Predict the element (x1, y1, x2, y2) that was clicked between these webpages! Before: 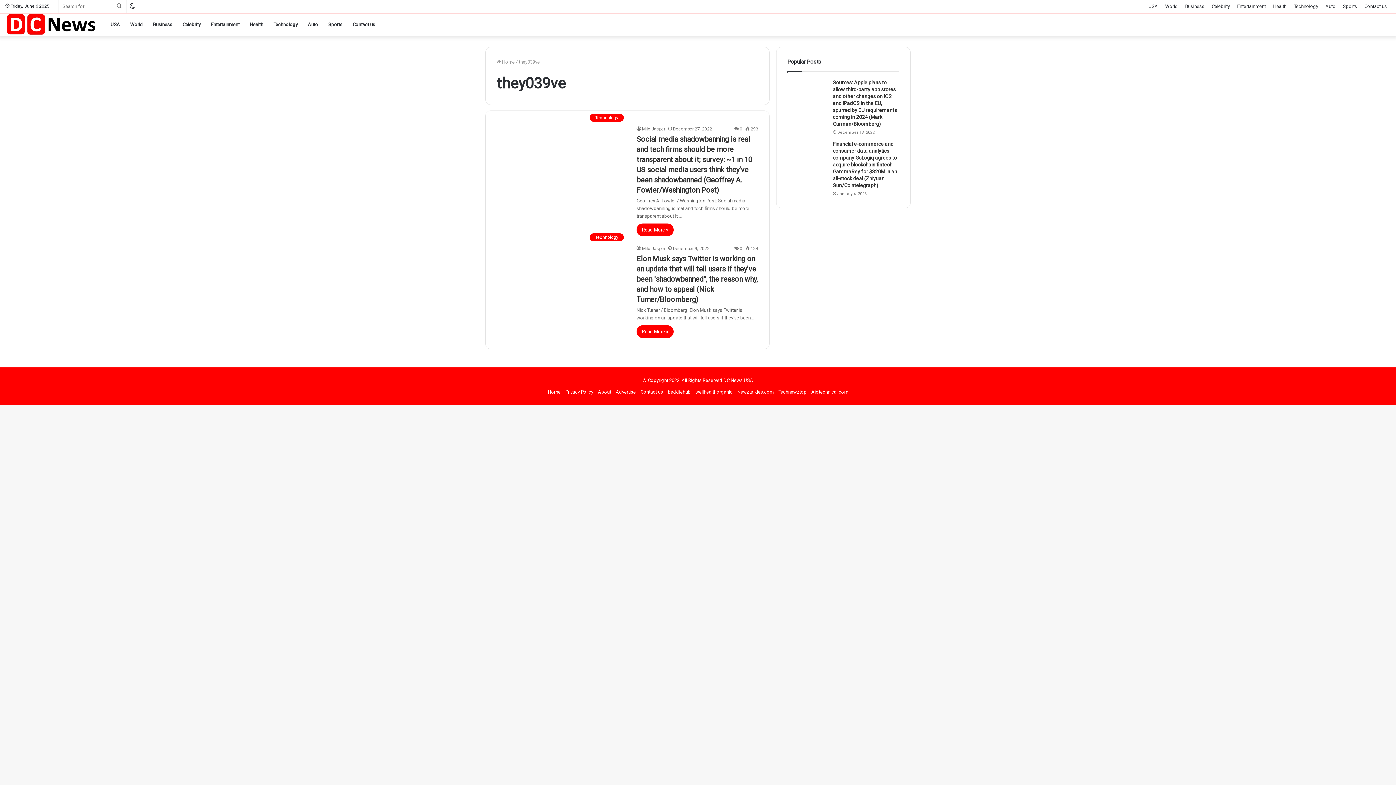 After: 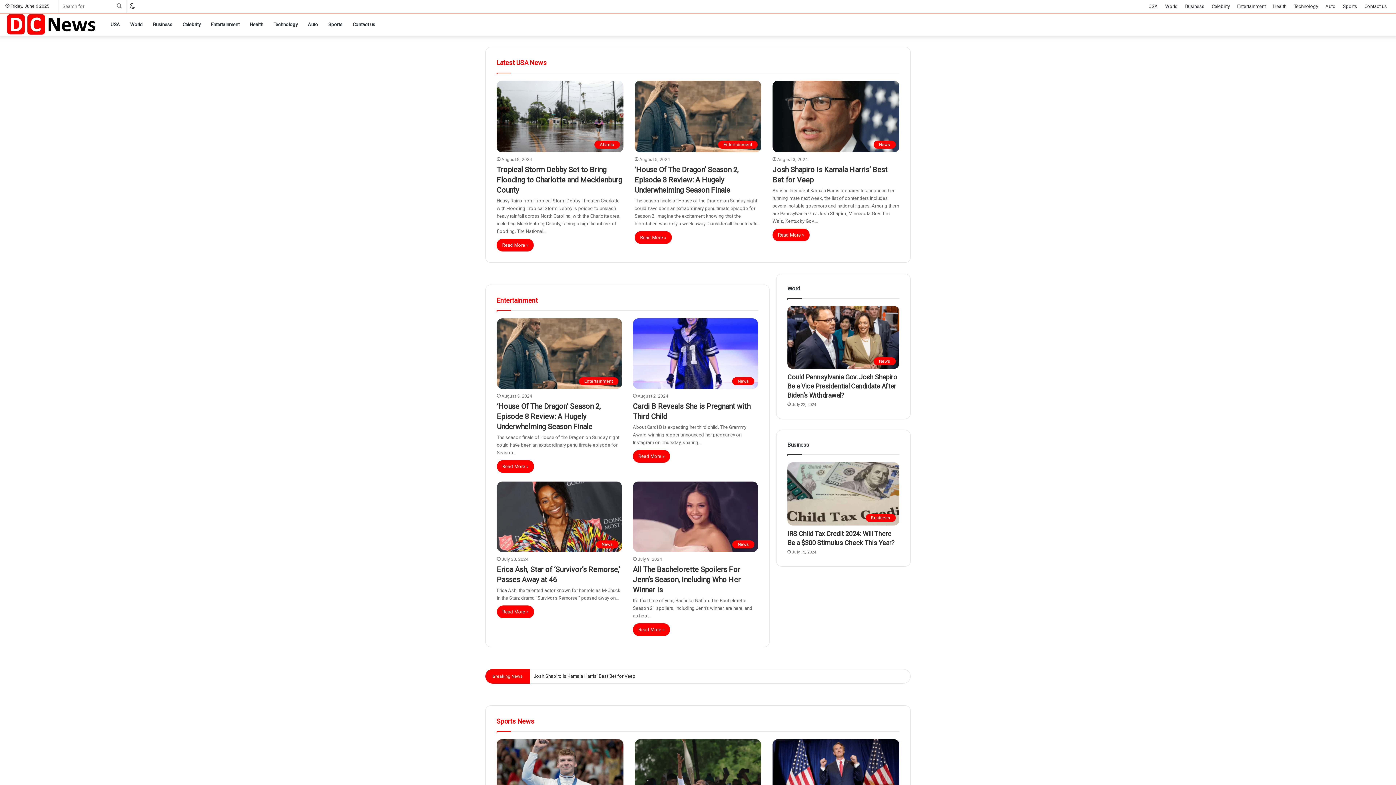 Action: bbox: (5, 13, 96, 35)